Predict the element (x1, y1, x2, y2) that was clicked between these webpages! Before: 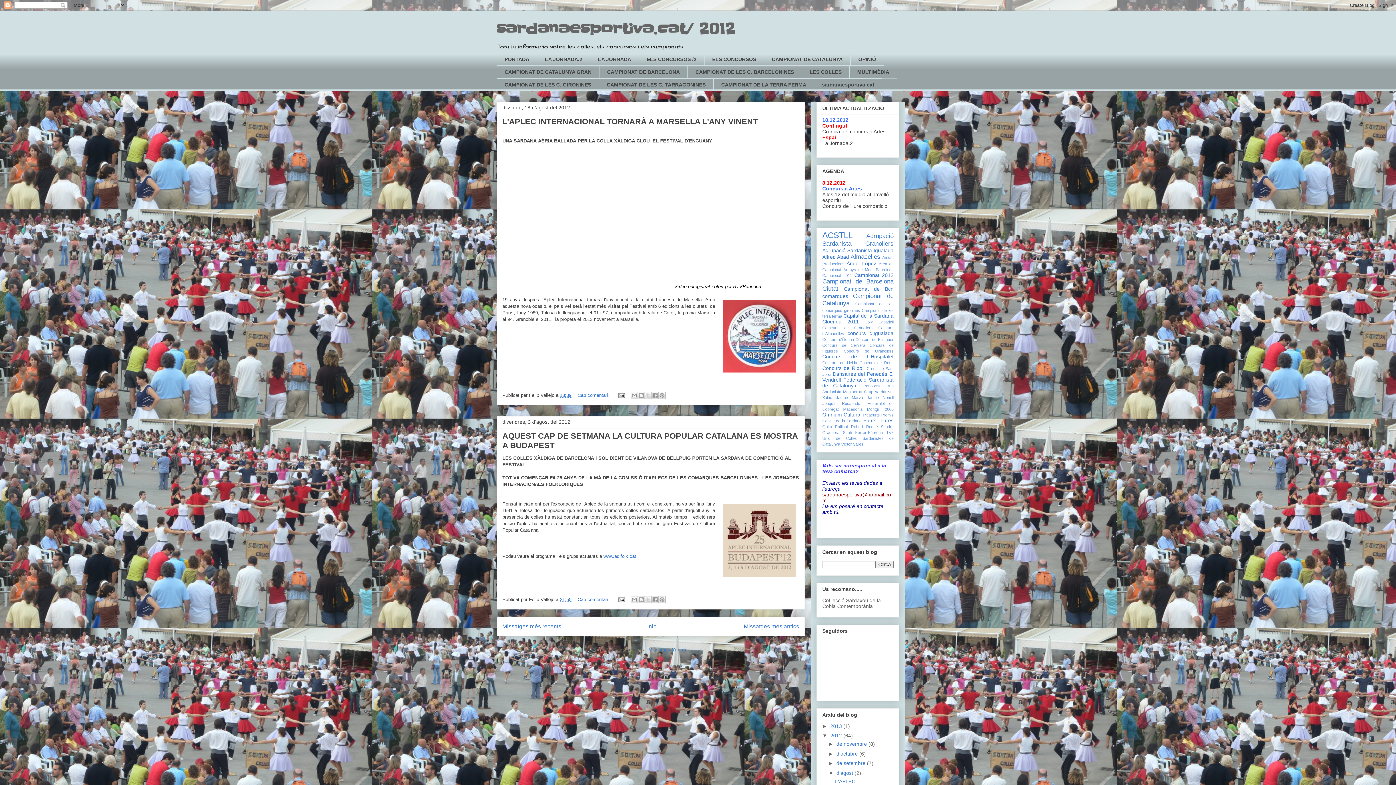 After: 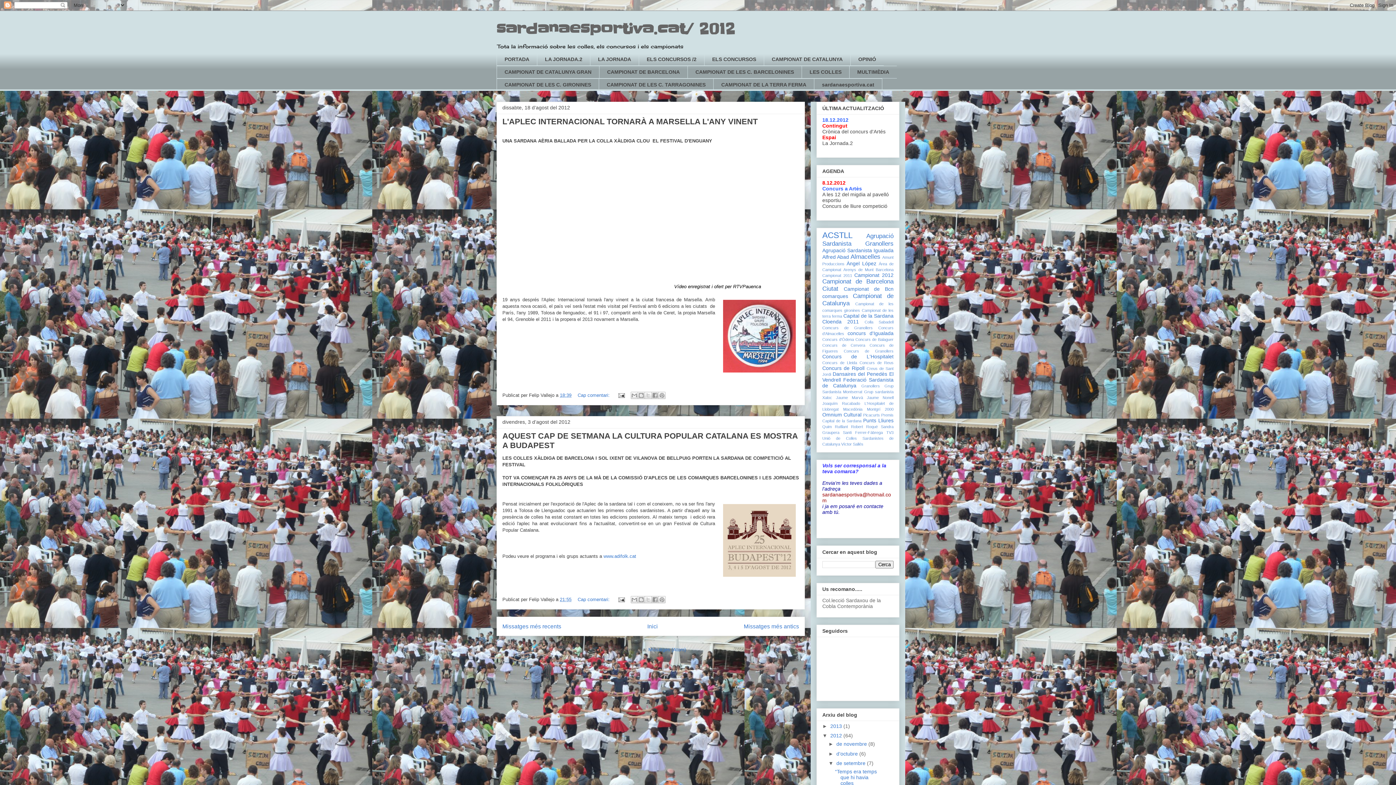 Action: label: ►   bbox: (828, 760, 836, 766)